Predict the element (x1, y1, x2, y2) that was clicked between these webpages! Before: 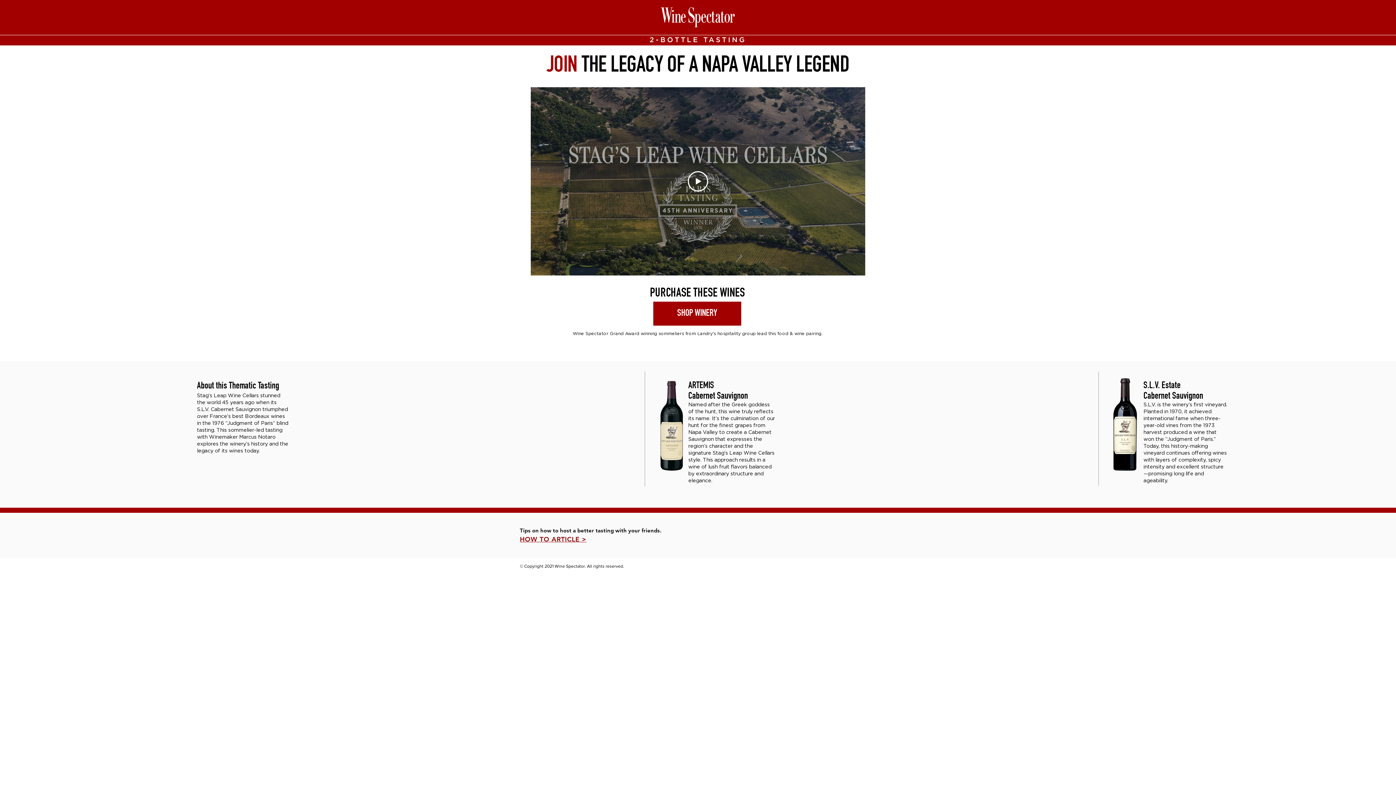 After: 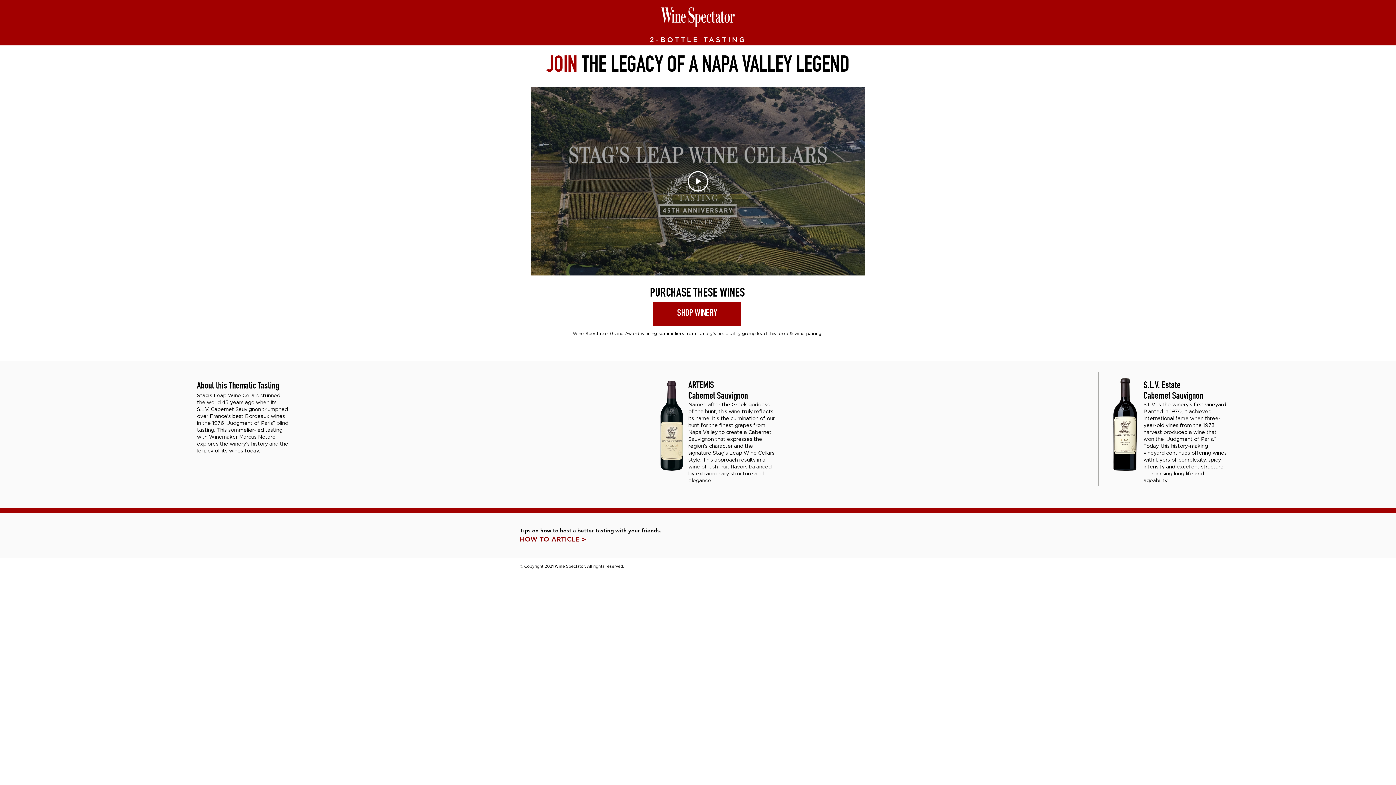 Action: bbox: (520, 535, 586, 543) label: HOW TO ARTICLE >